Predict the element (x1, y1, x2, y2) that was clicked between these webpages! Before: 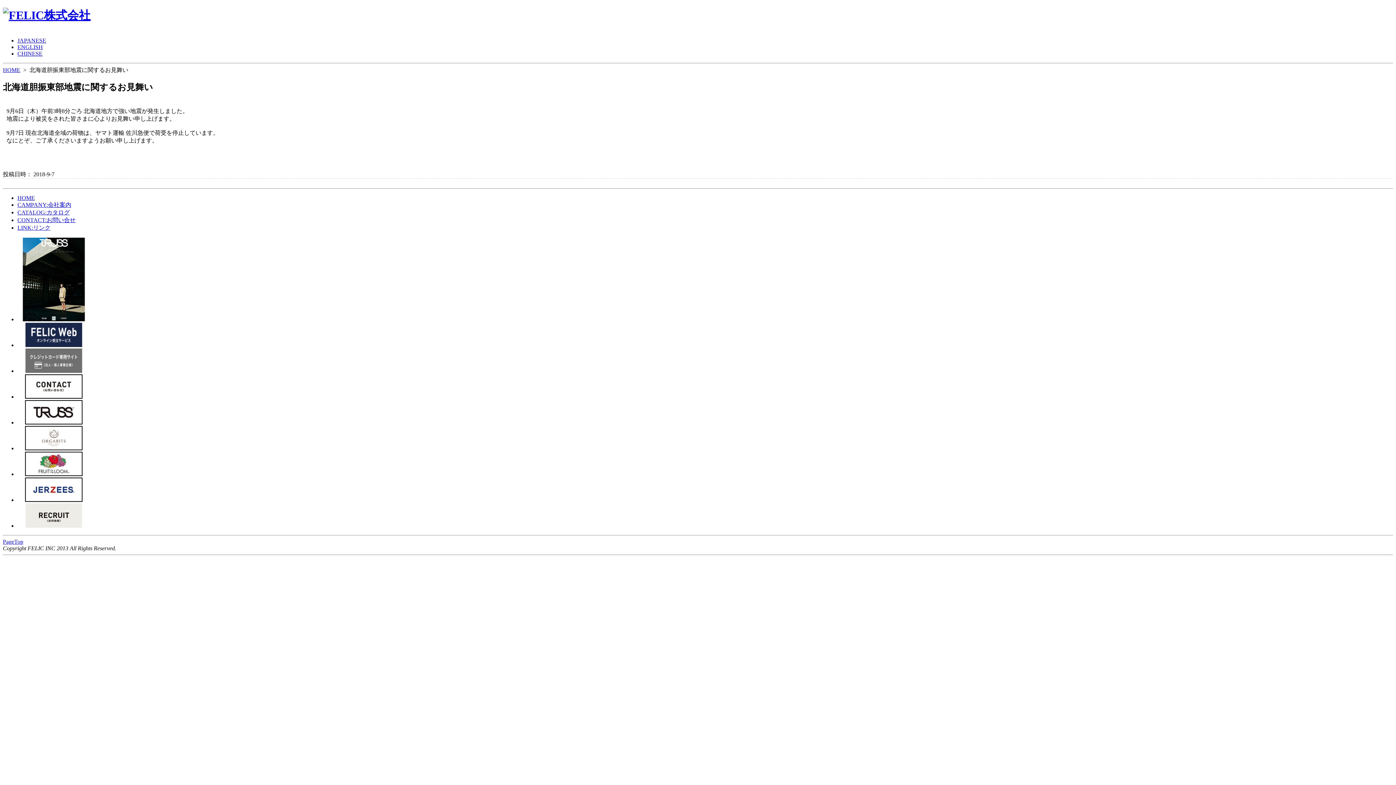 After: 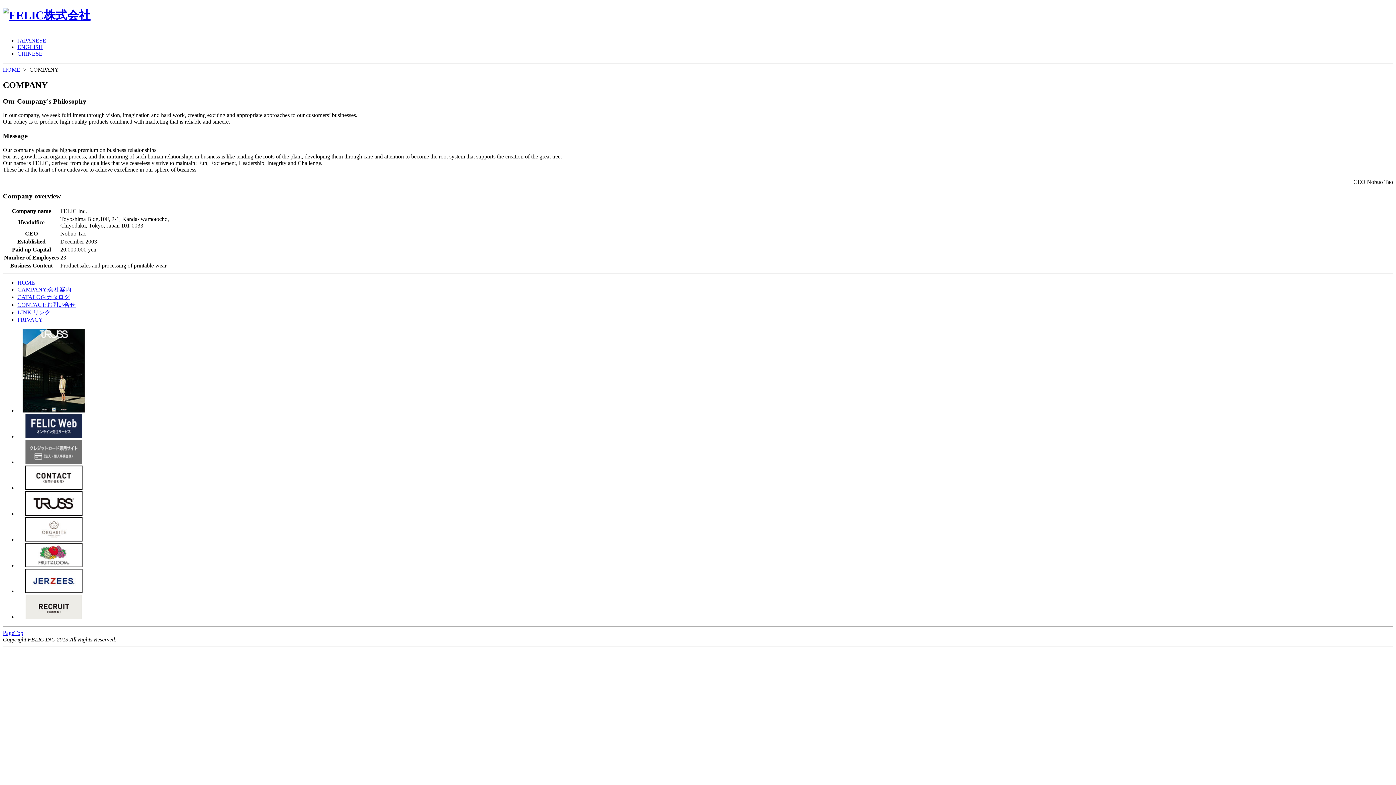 Action: bbox: (17, 43, 42, 50) label: ENGLISH